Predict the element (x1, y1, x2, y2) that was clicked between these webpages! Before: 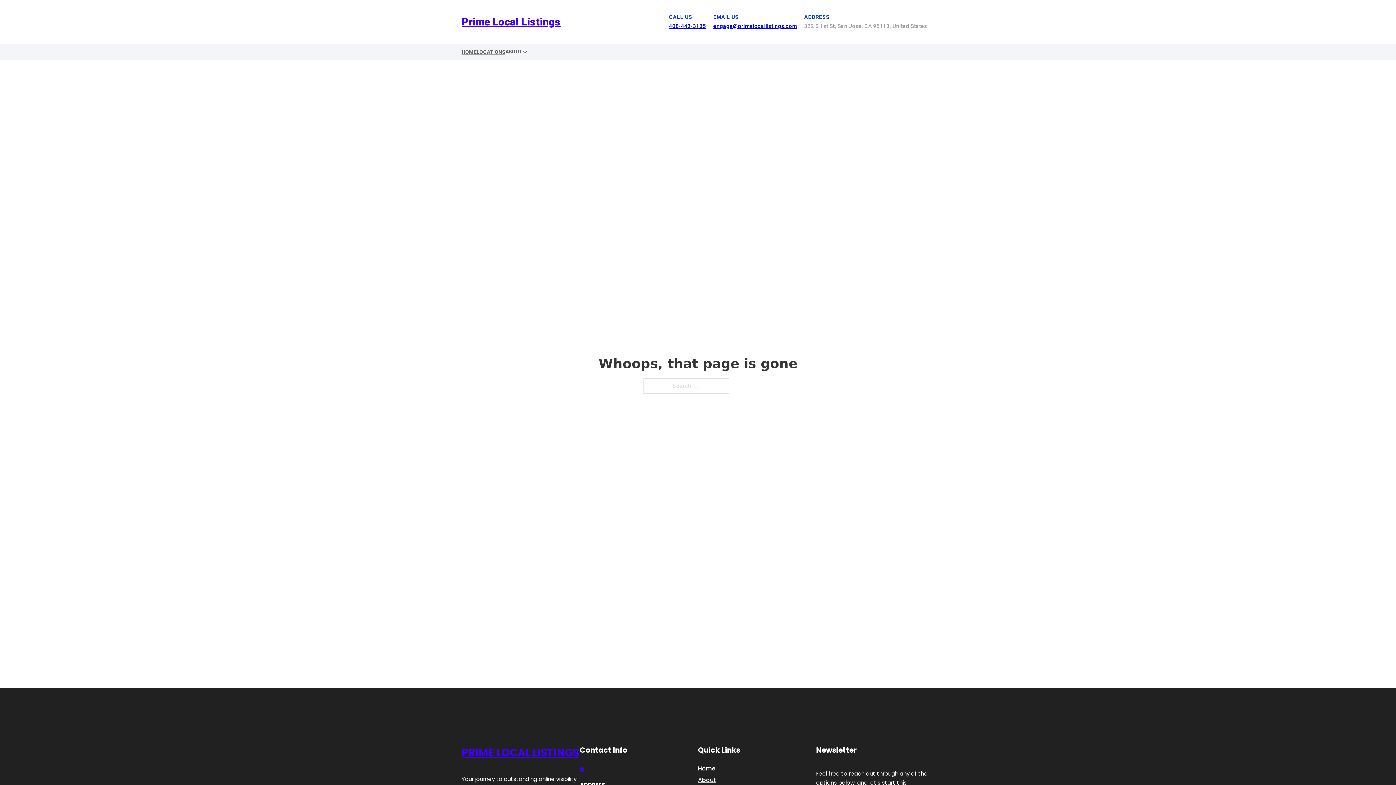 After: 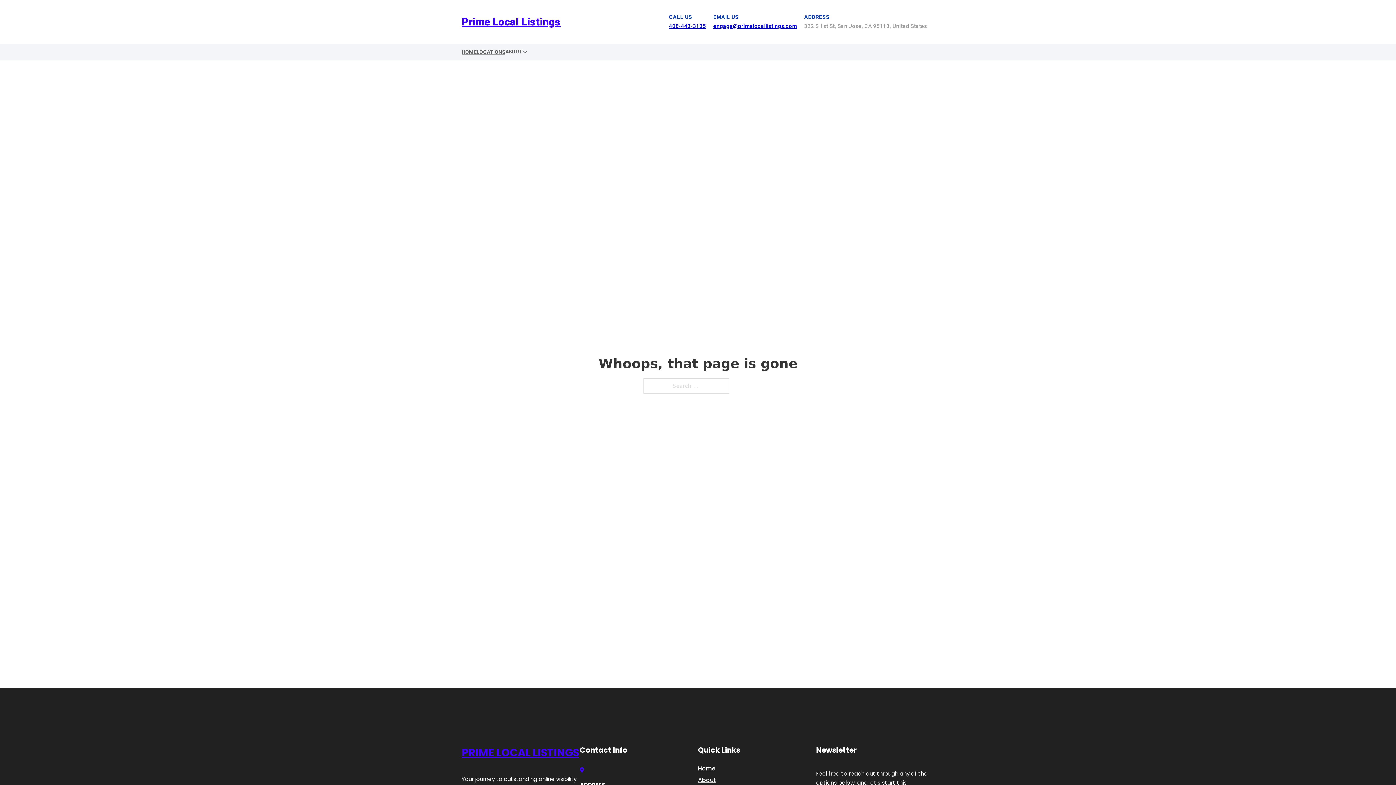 Action: label: 408-443-3135 bbox: (669, 22, 706, 29)